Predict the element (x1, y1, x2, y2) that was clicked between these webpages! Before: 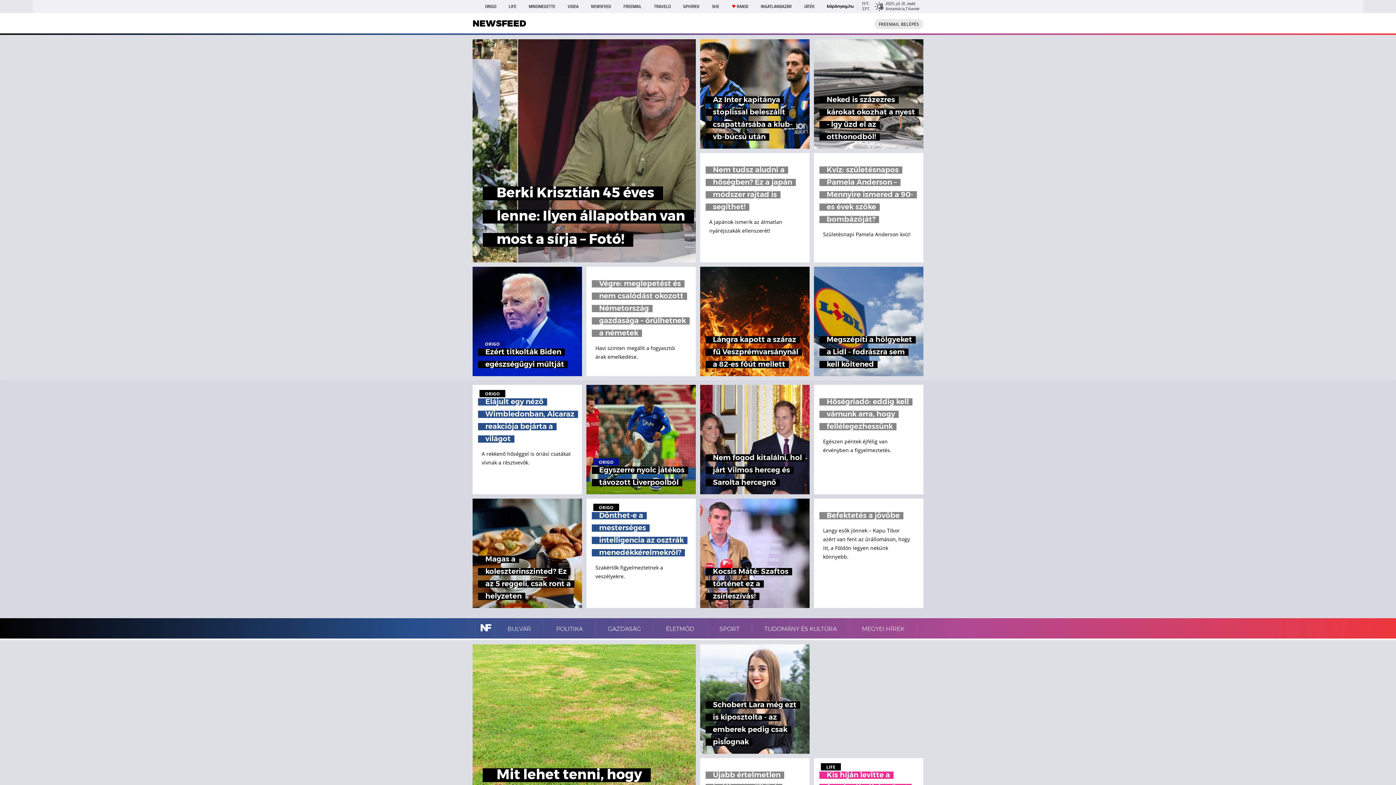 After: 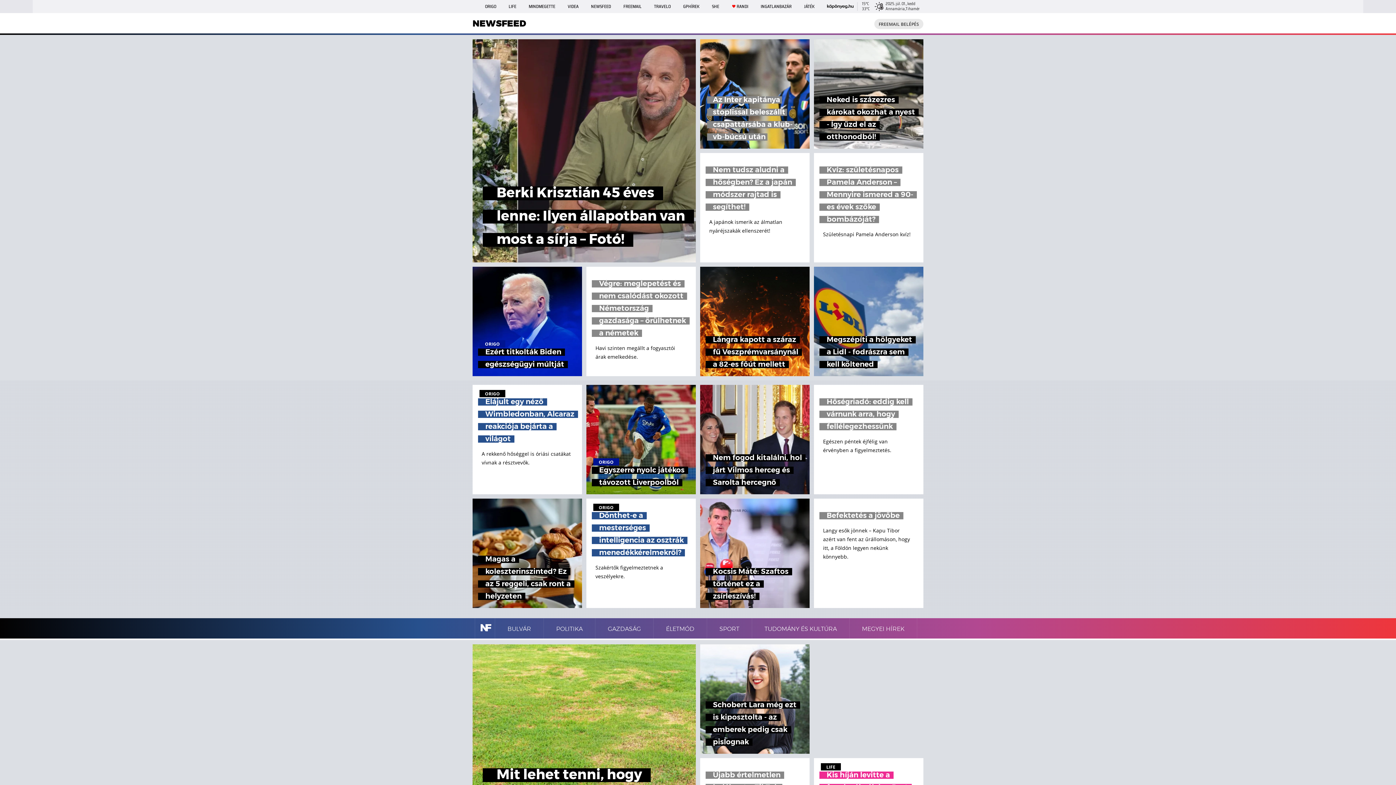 Action: bbox: (700, 39, 809, 148) label: Az Inter kapitánya stoplissal beleszállt csapattársába a klub-vb-búcsú után